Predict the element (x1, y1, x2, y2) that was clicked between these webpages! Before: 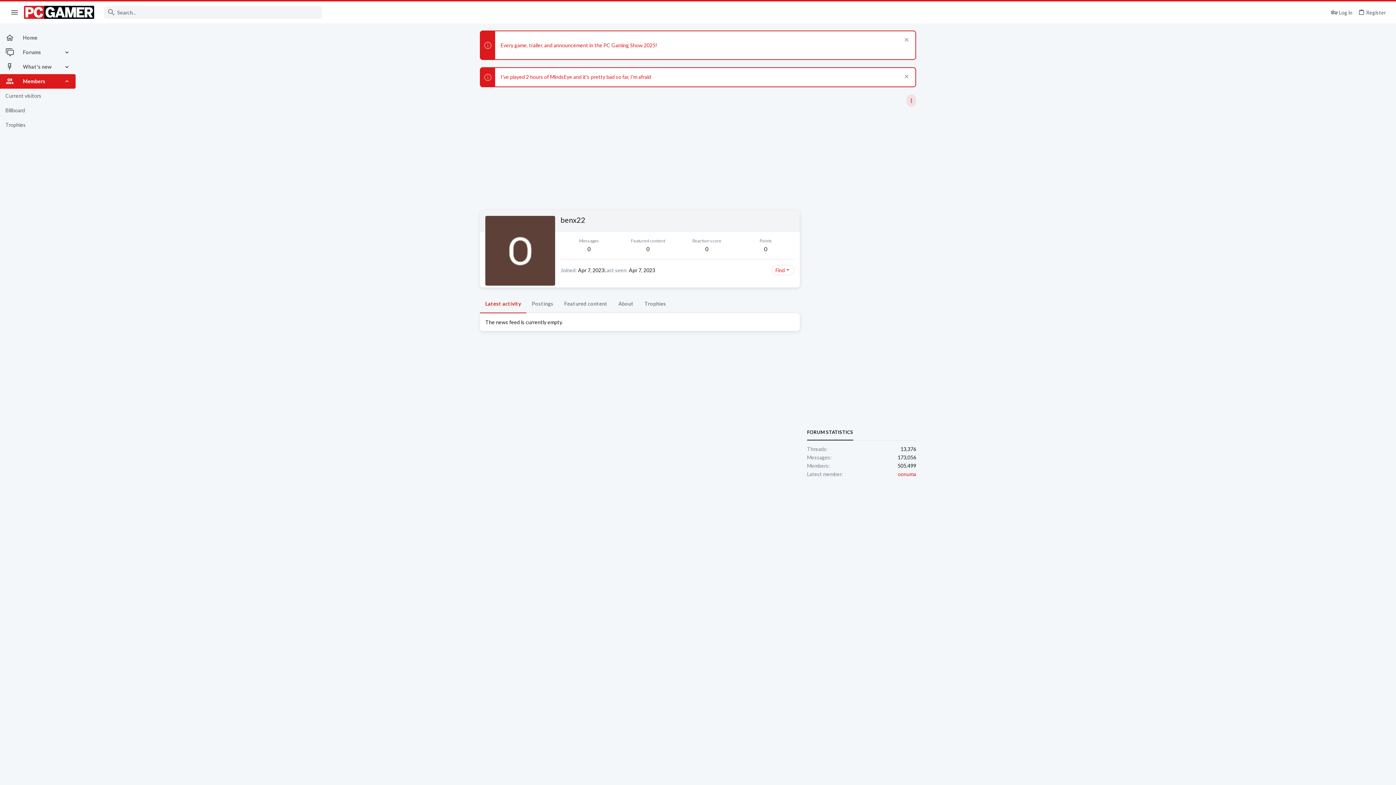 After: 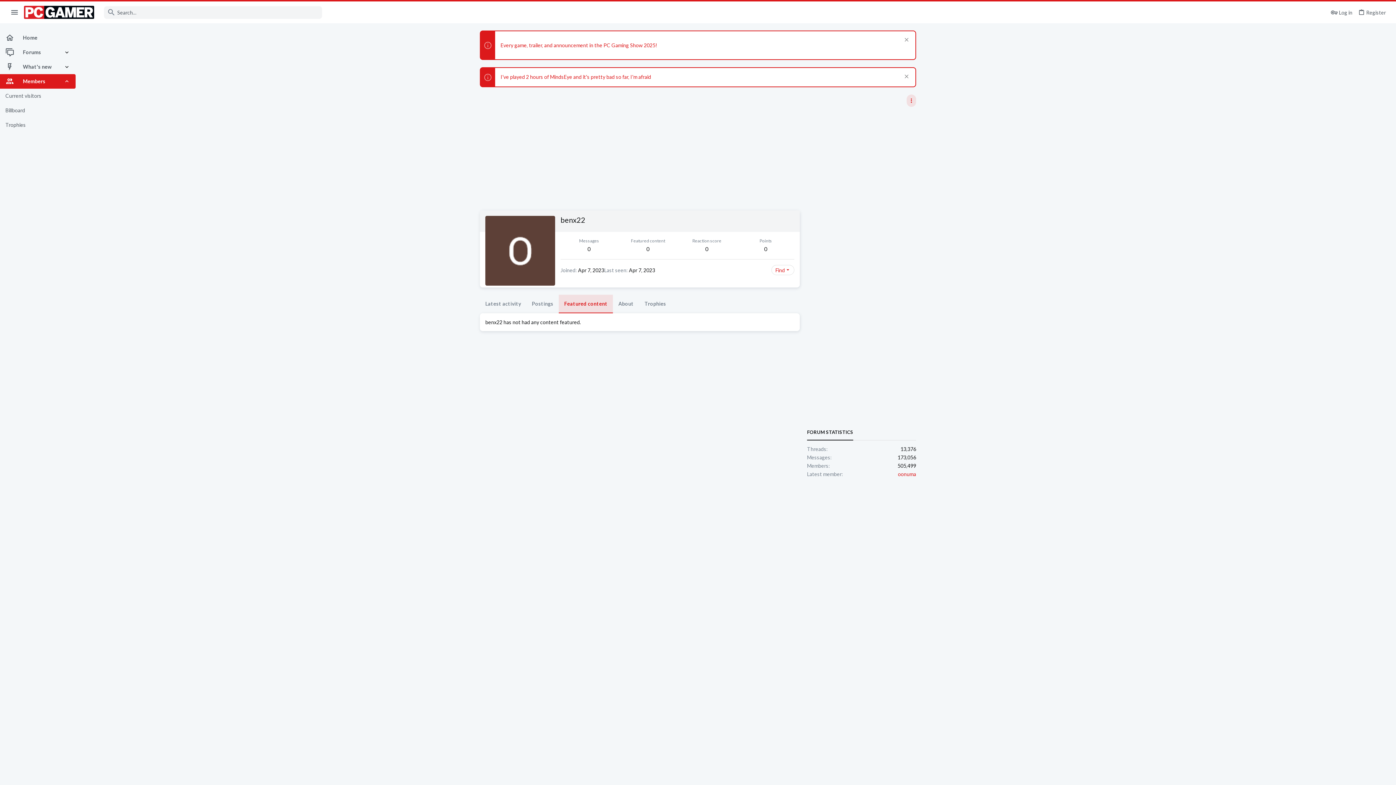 Action: bbox: (558, 294, 613, 313) label: Featured content